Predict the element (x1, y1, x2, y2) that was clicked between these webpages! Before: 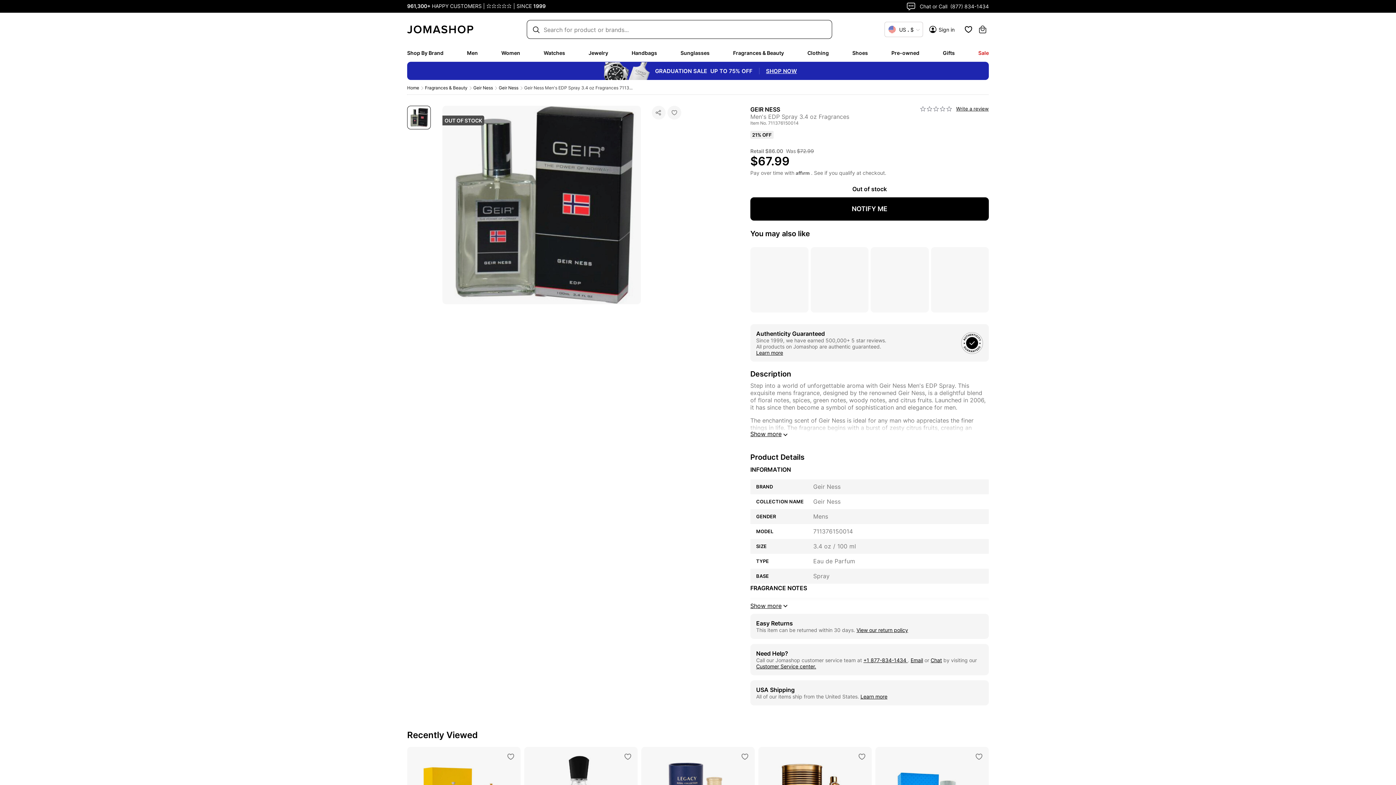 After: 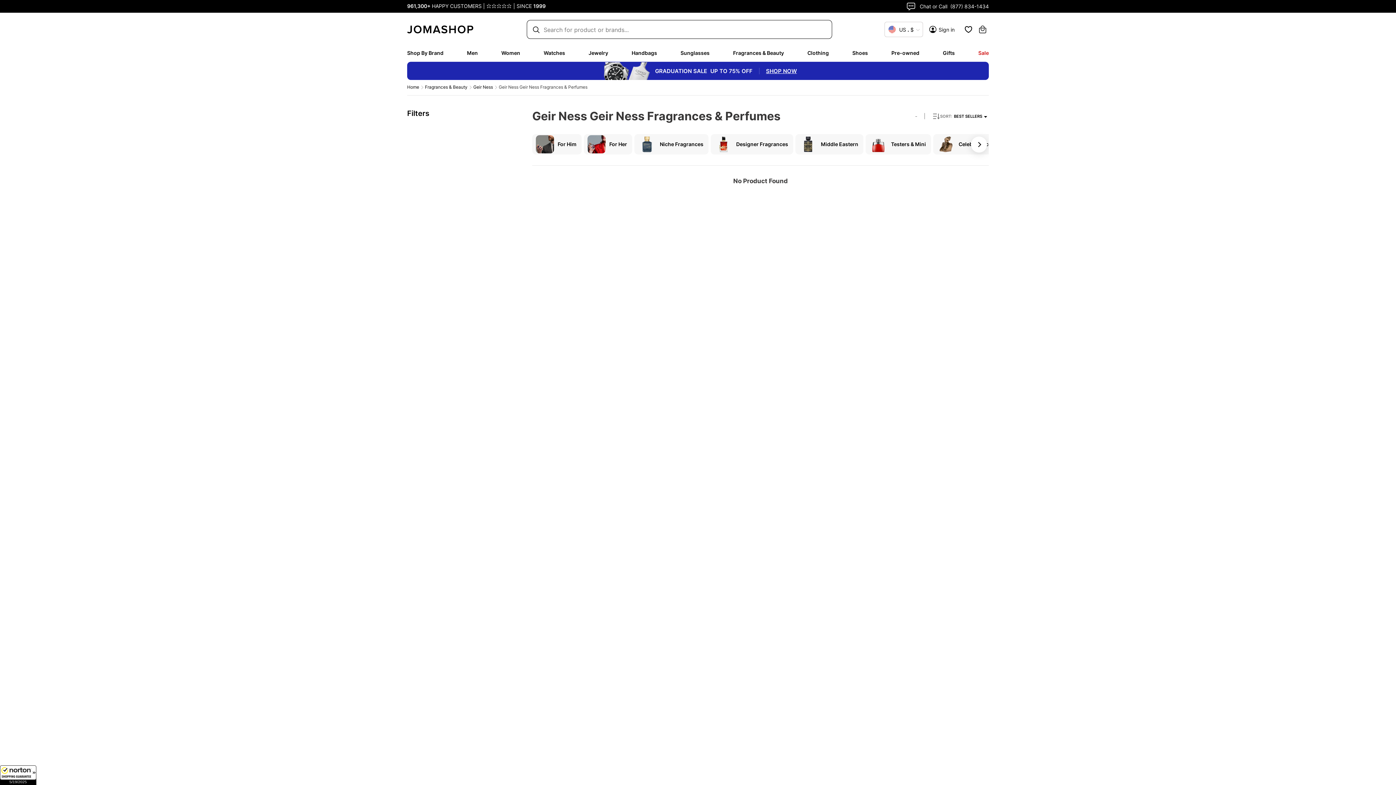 Action: label: COLLECTION NAME
Geir Ness bbox: (750, 494, 989, 509)